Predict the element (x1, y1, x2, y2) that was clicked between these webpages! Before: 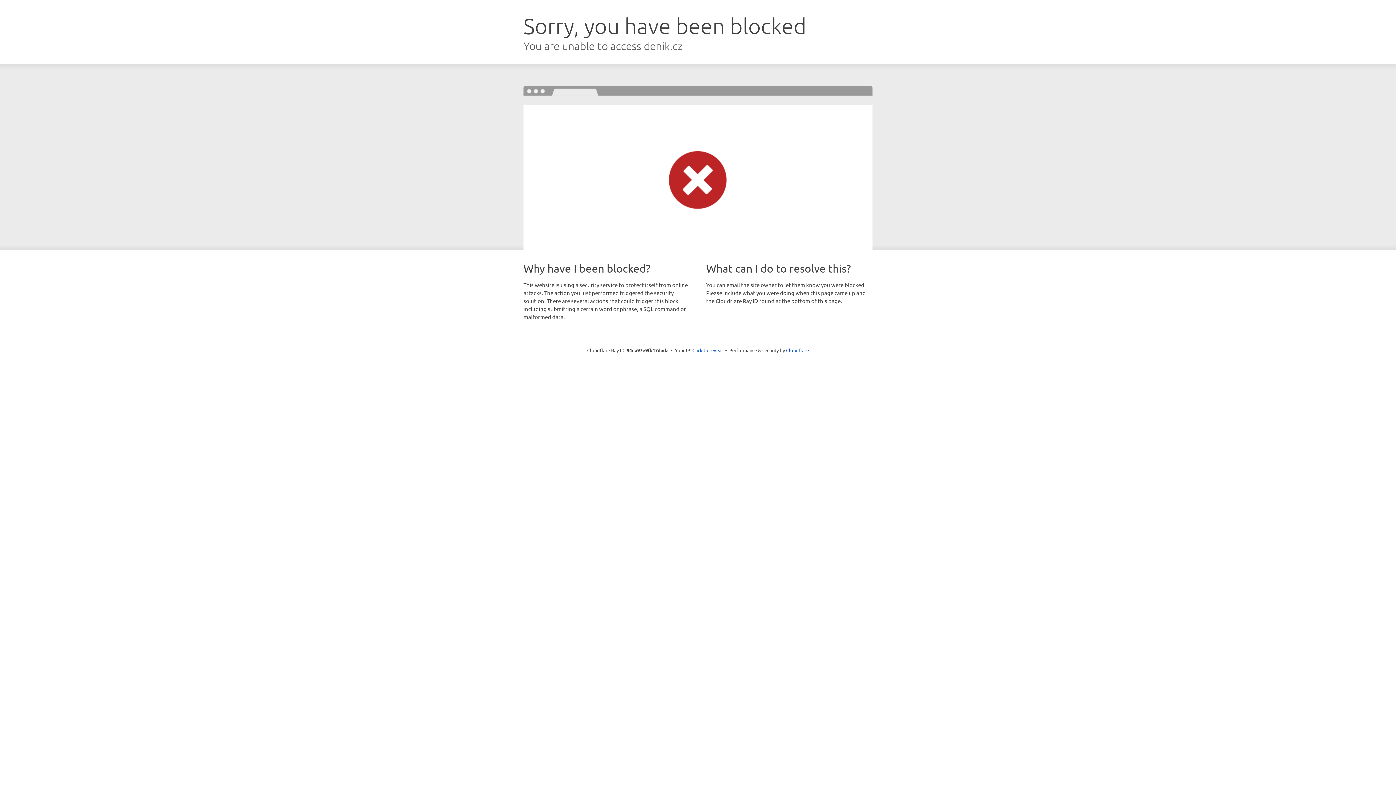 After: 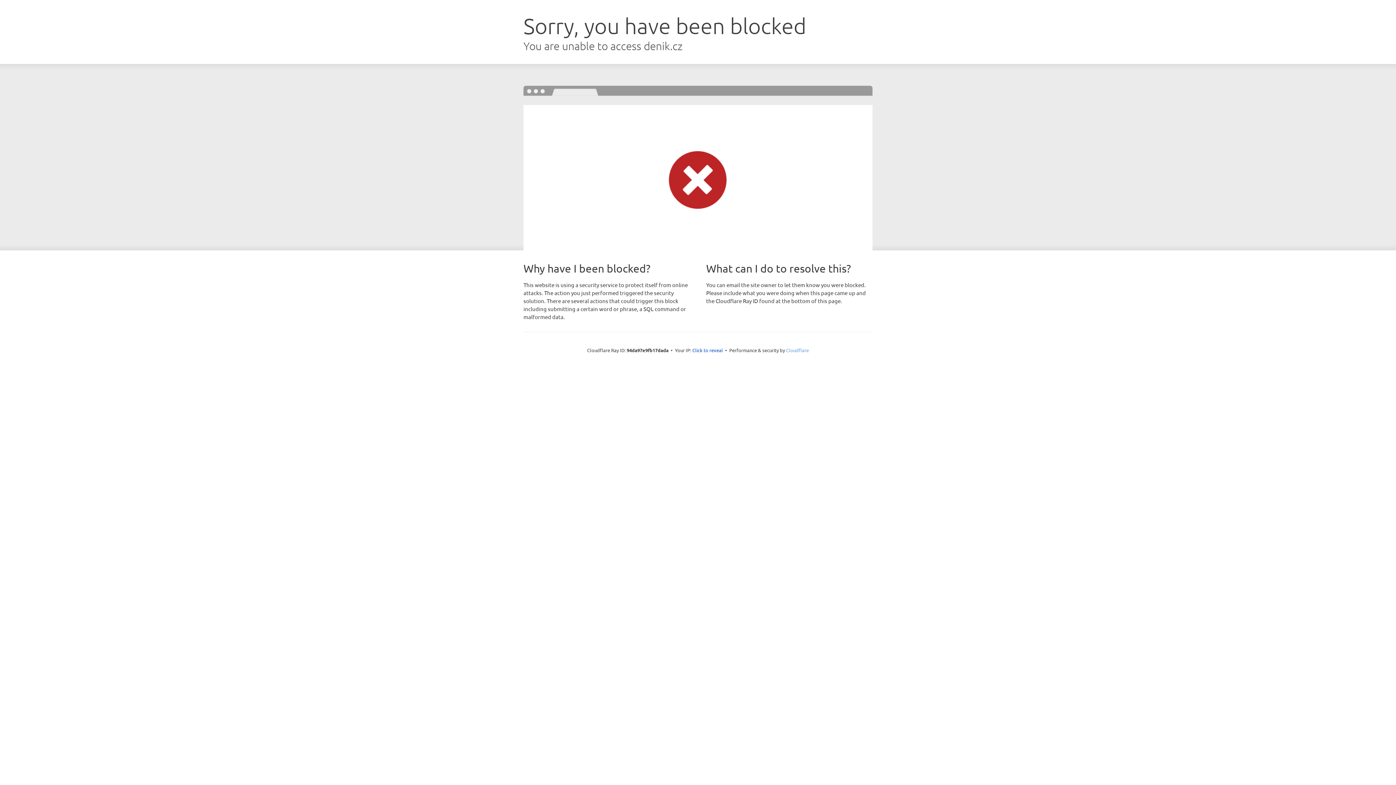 Action: bbox: (786, 347, 809, 353) label: Cloudflare